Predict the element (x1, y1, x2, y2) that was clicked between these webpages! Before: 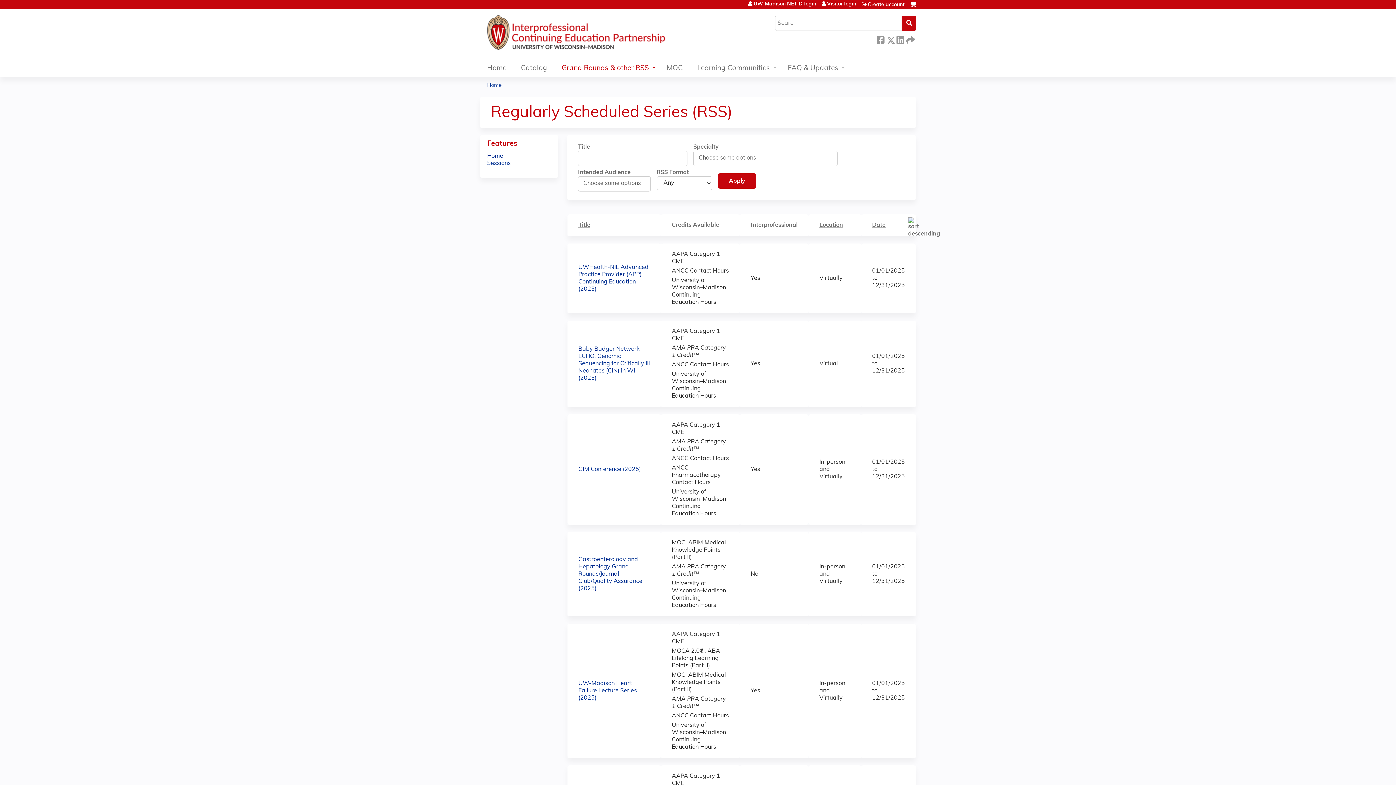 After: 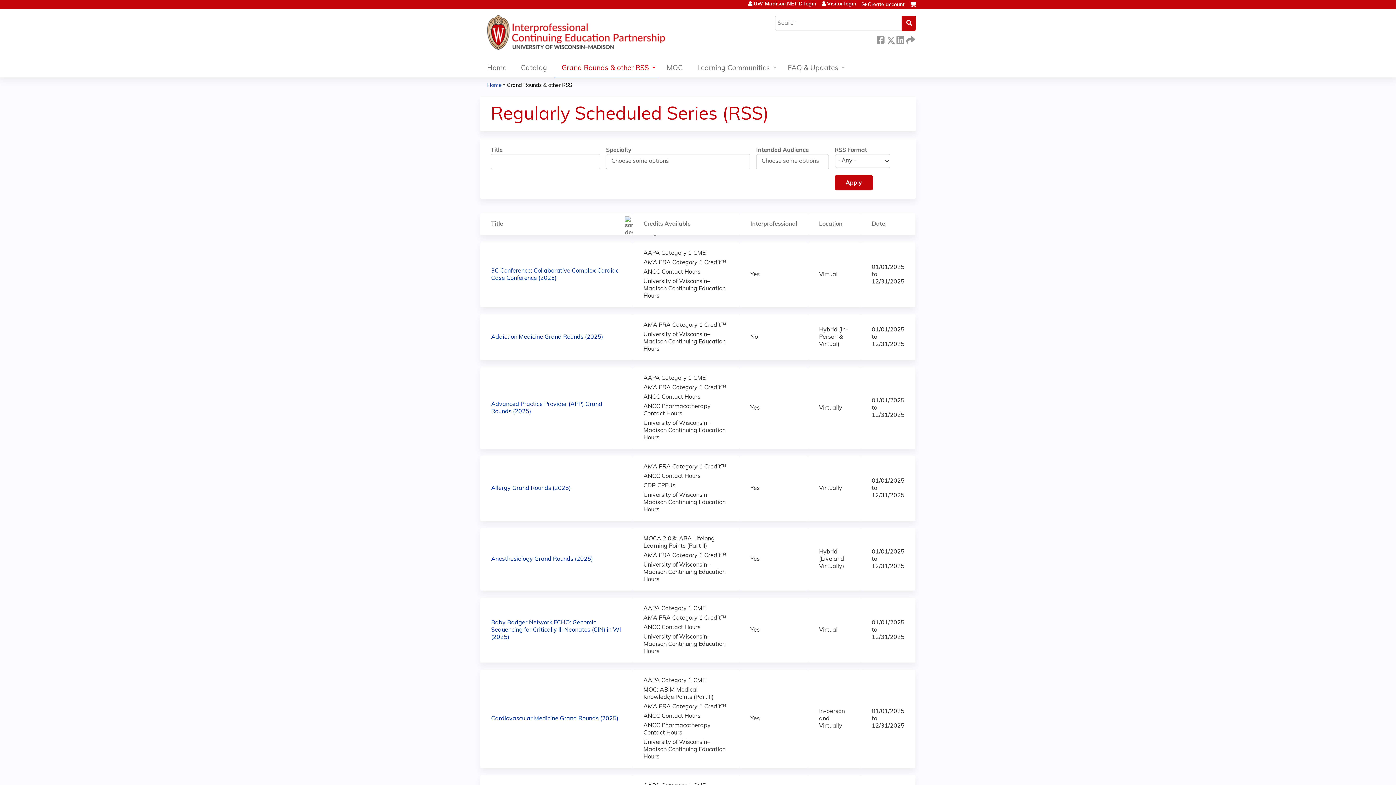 Action: label: Grand Rounds & other RSS bbox: (554, 60, 659, 77)